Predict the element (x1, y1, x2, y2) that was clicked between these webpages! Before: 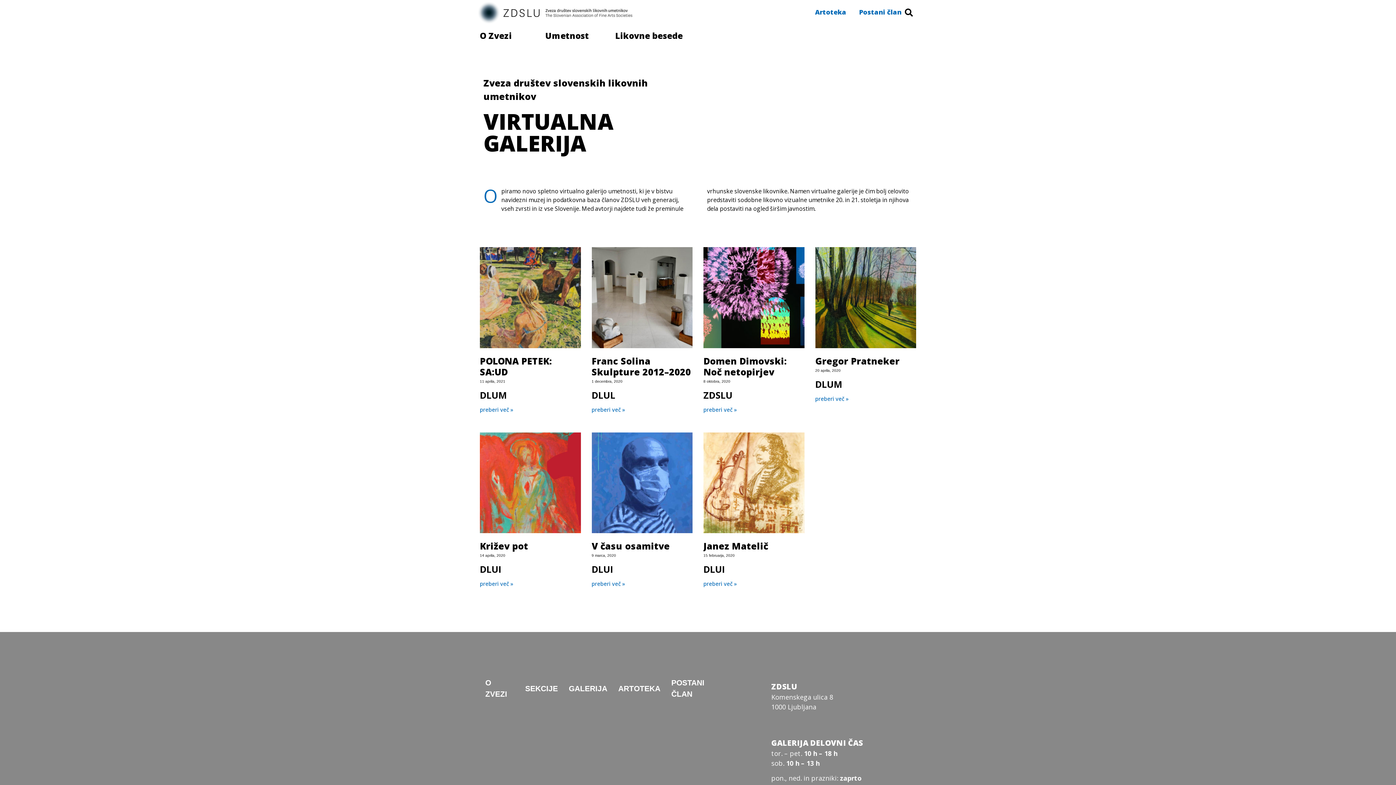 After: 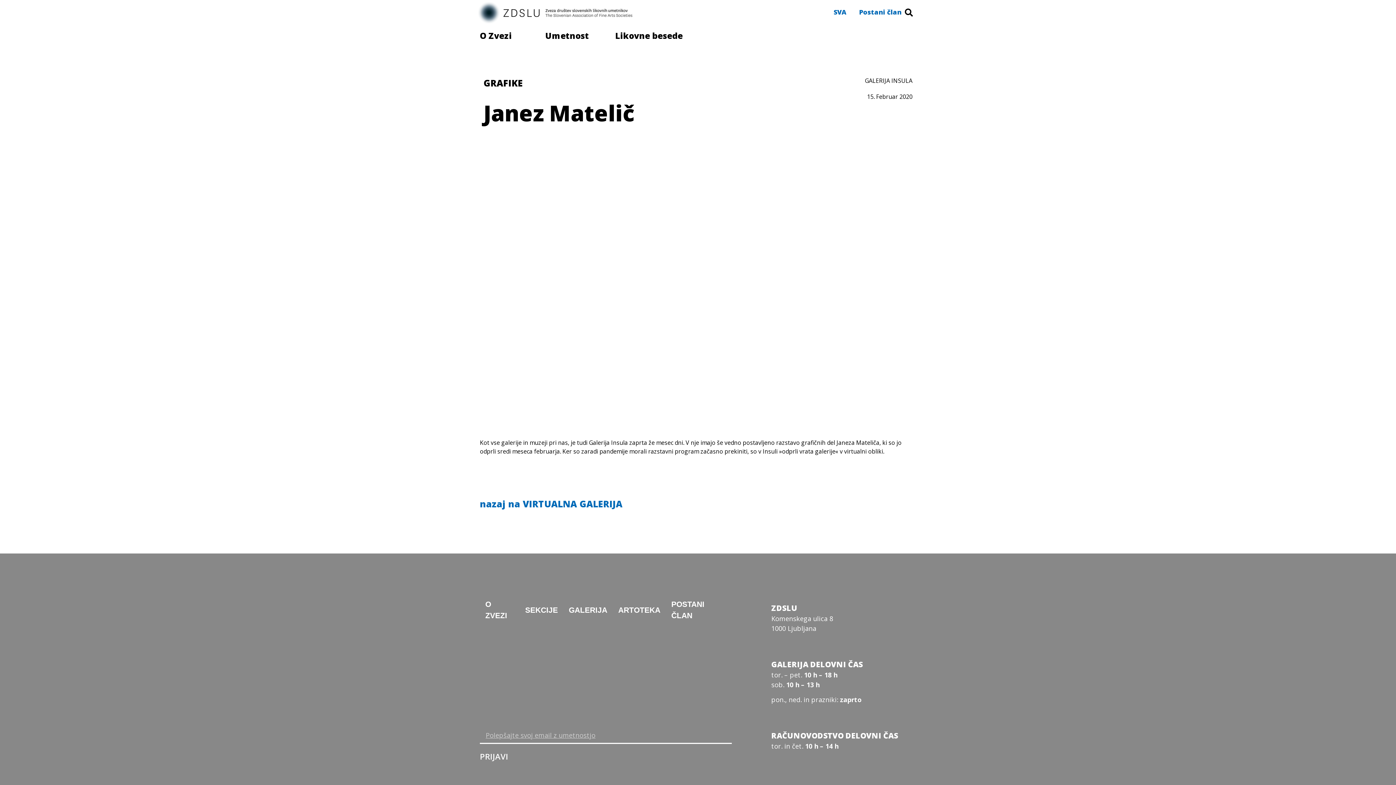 Action: bbox: (703, 432, 804, 533)